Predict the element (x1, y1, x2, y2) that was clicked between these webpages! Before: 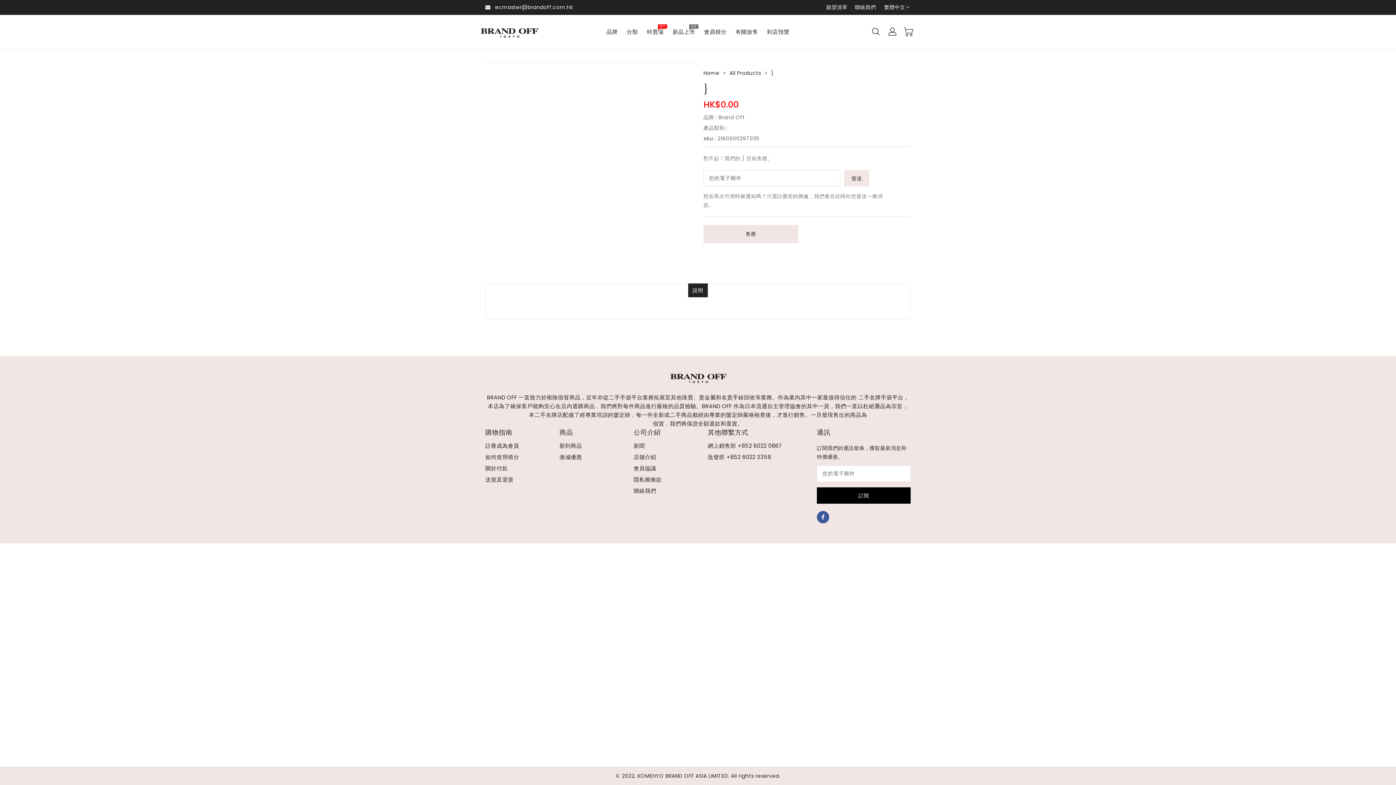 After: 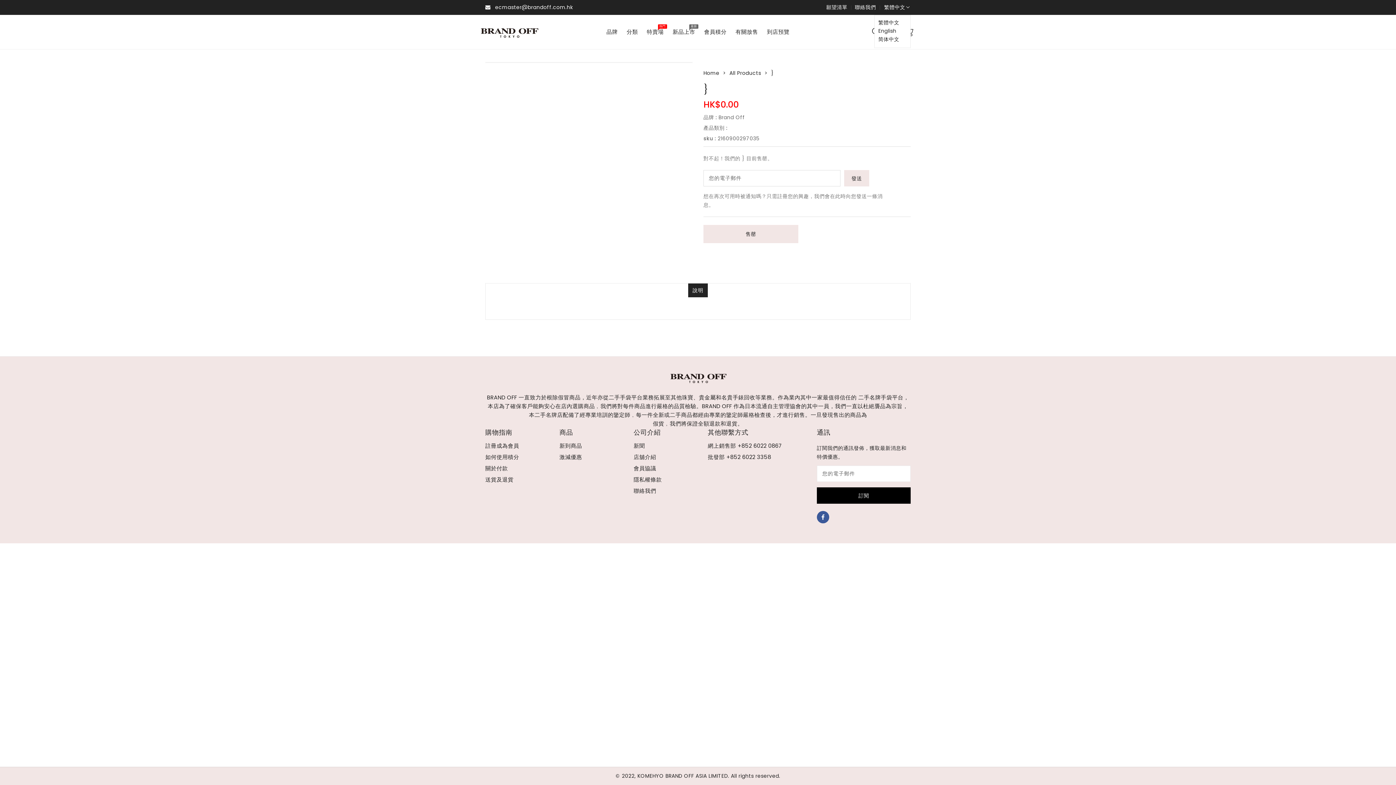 Action: label: 繁體中文 bbox: (880, 0, 910, 14)